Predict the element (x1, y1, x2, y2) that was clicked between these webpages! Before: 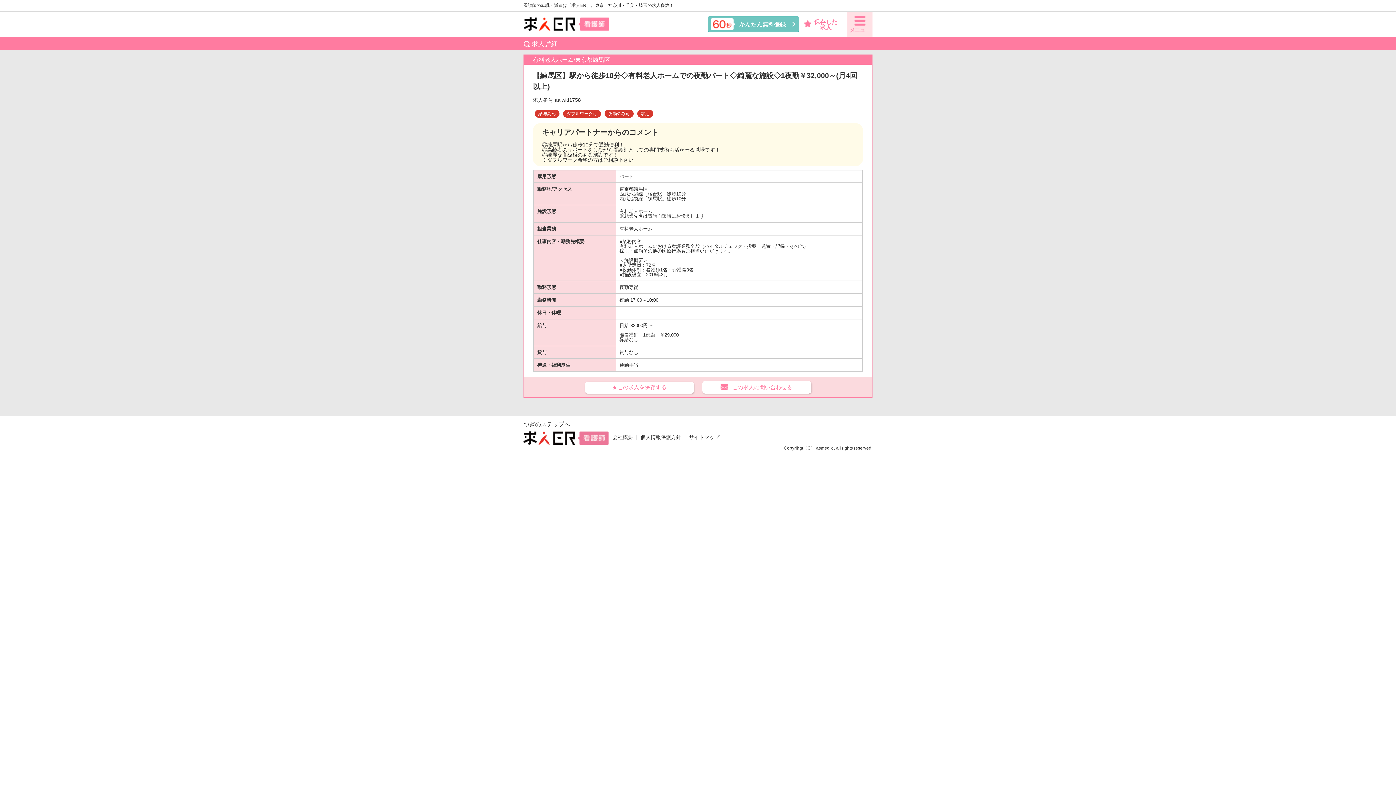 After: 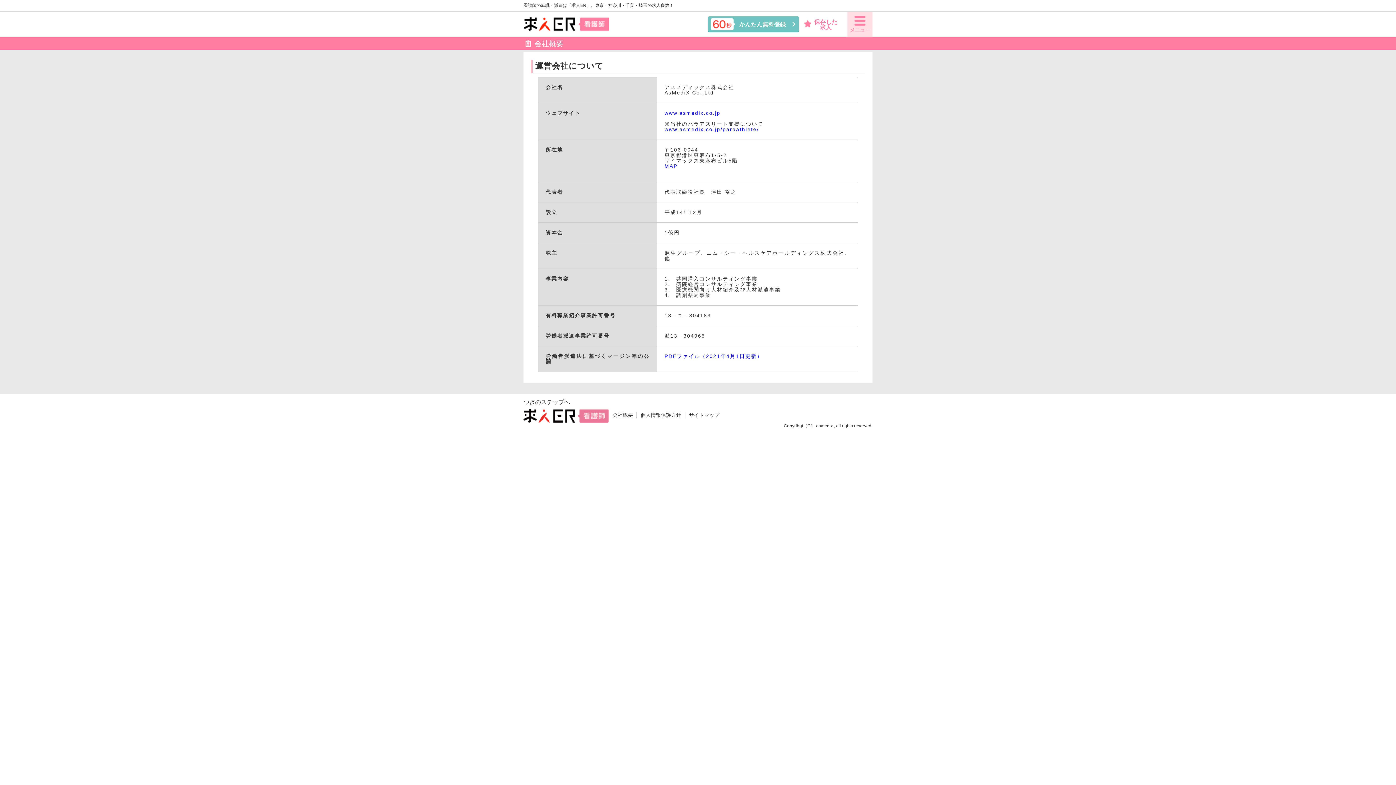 Action: bbox: (612, 434, 633, 440) label: 会社概要